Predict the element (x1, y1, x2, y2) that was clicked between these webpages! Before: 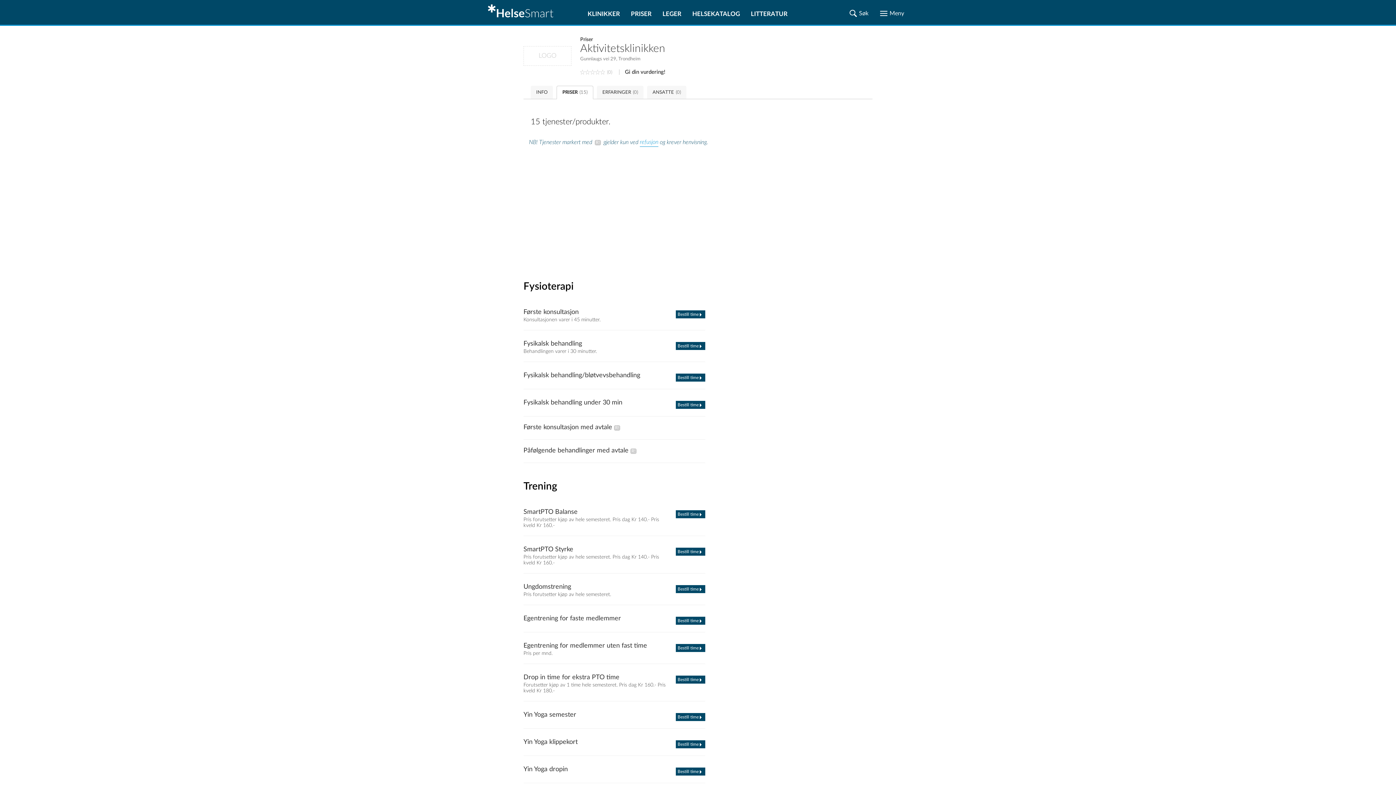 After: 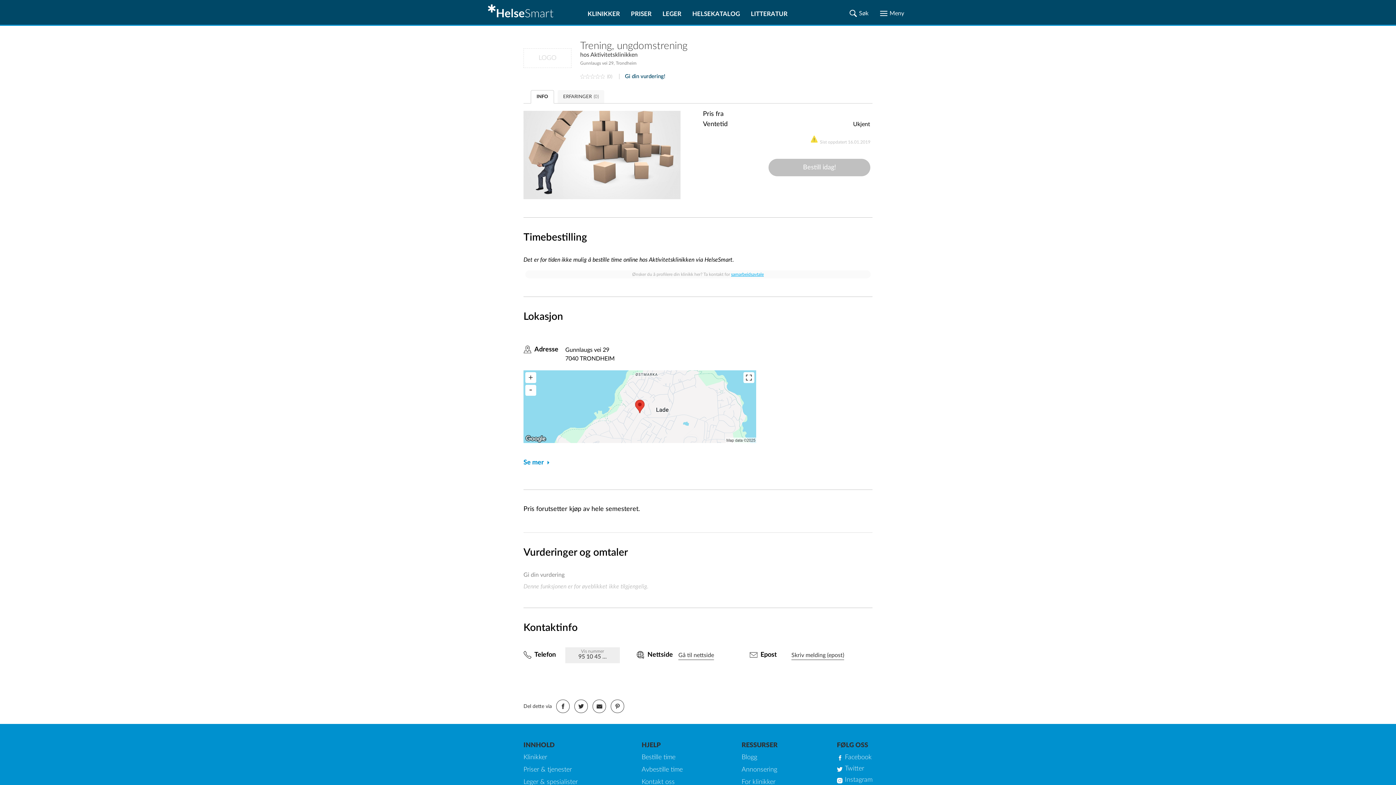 Action: bbox: (523, 573, 705, 605) label: Ungdomstrening
Pris forutsetter kjøp av hele semesteret.
	
Bestill time